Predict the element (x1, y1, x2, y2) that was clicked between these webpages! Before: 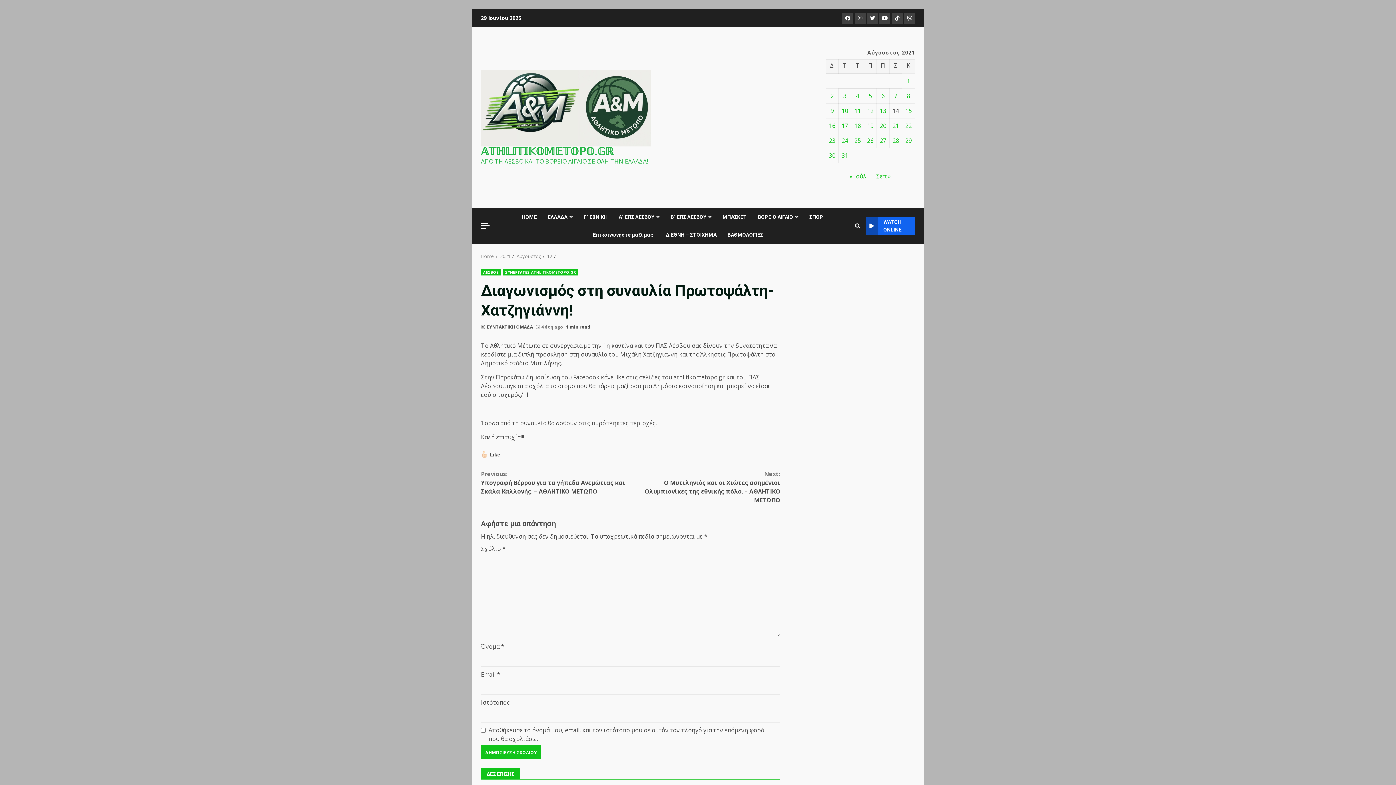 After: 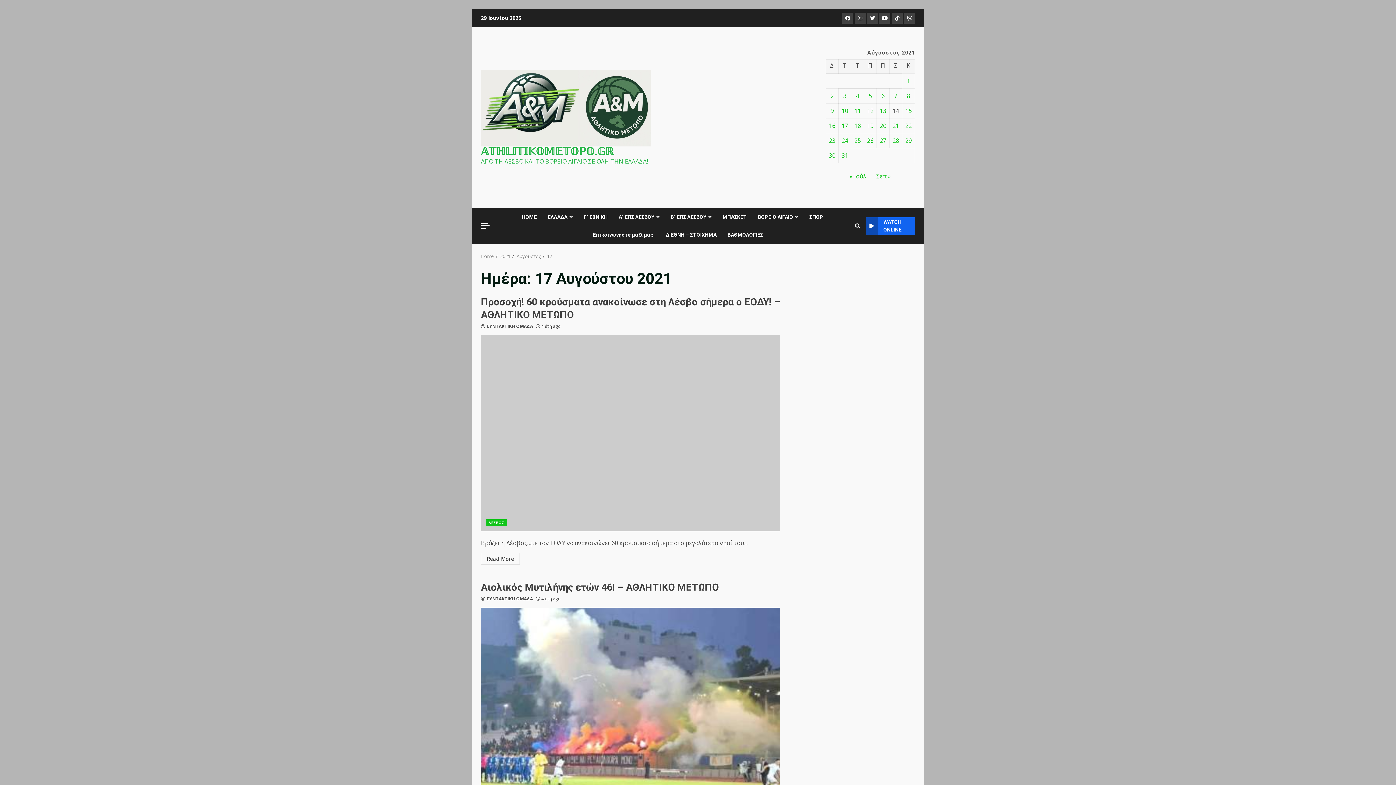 Action: label: Τα άρθρα δημοσιεύτηκαν την 17 August 2021 bbox: (841, 121, 848, 129)